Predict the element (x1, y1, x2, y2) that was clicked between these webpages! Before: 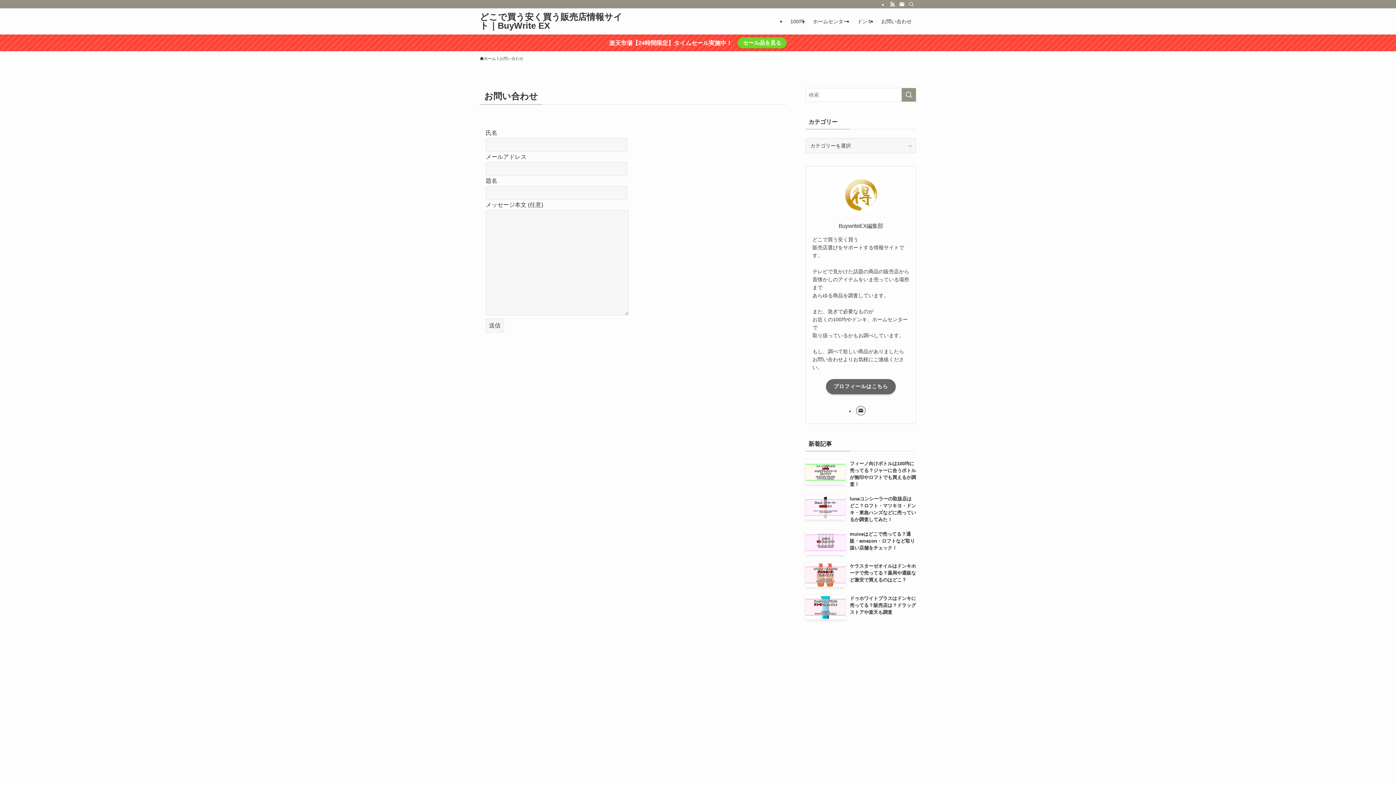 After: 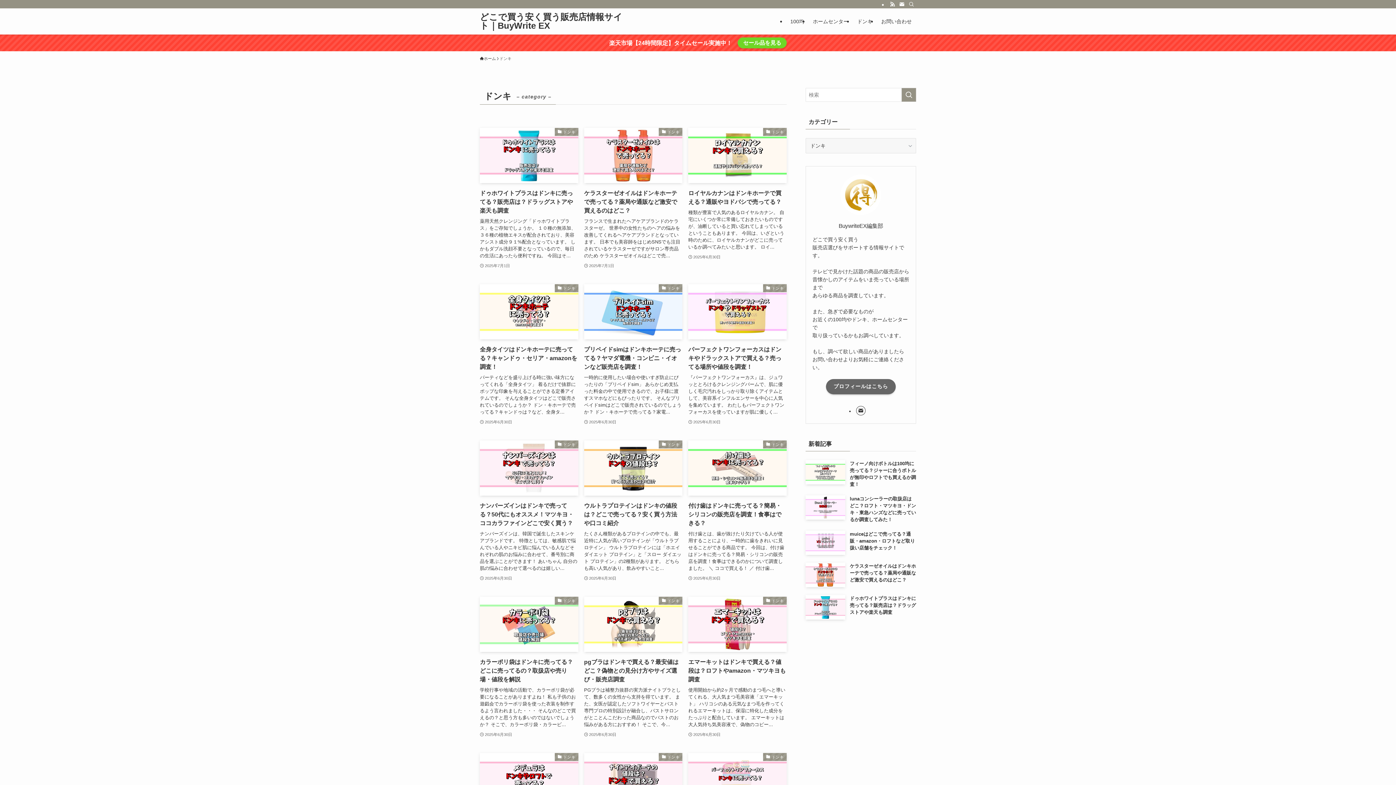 Action: label: ドンキ bbox: (853, 8, 877, 34)